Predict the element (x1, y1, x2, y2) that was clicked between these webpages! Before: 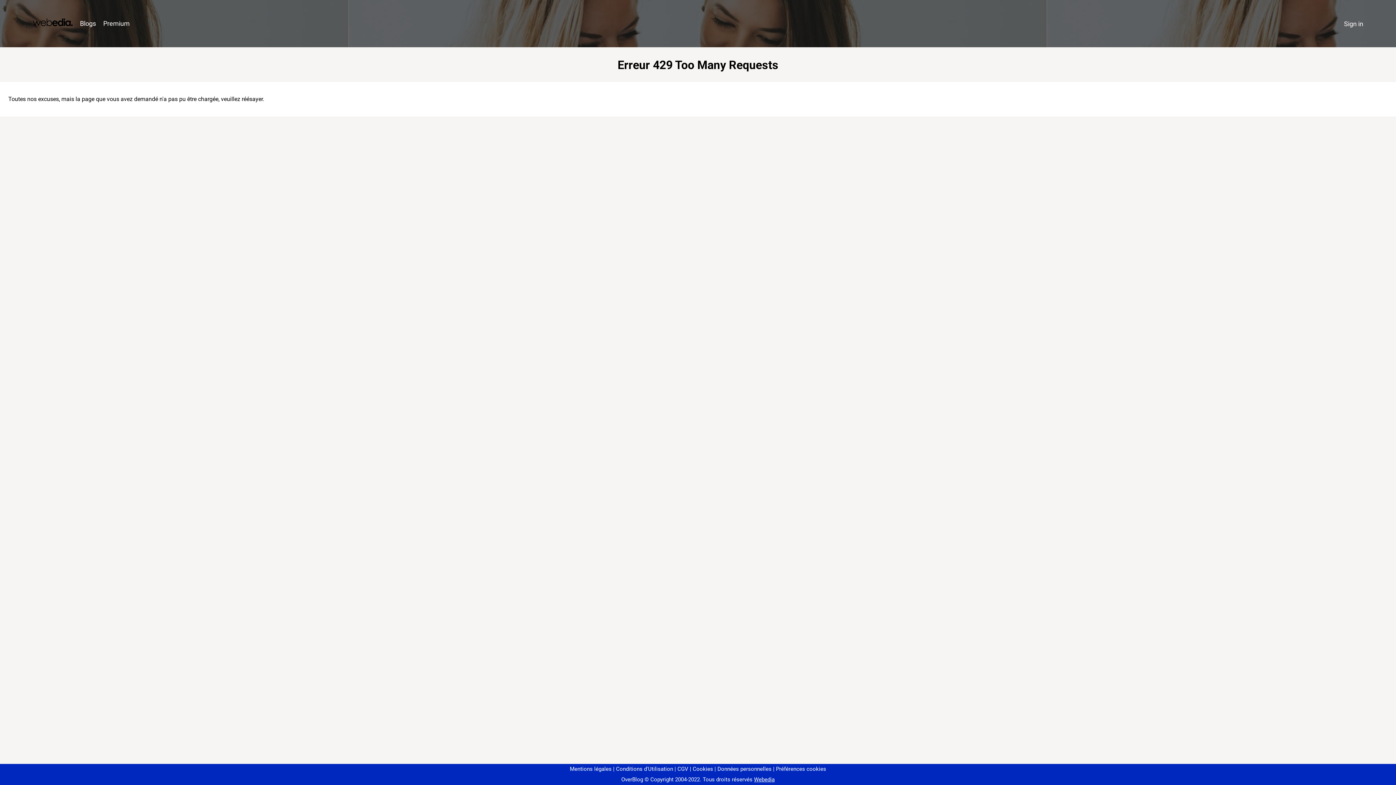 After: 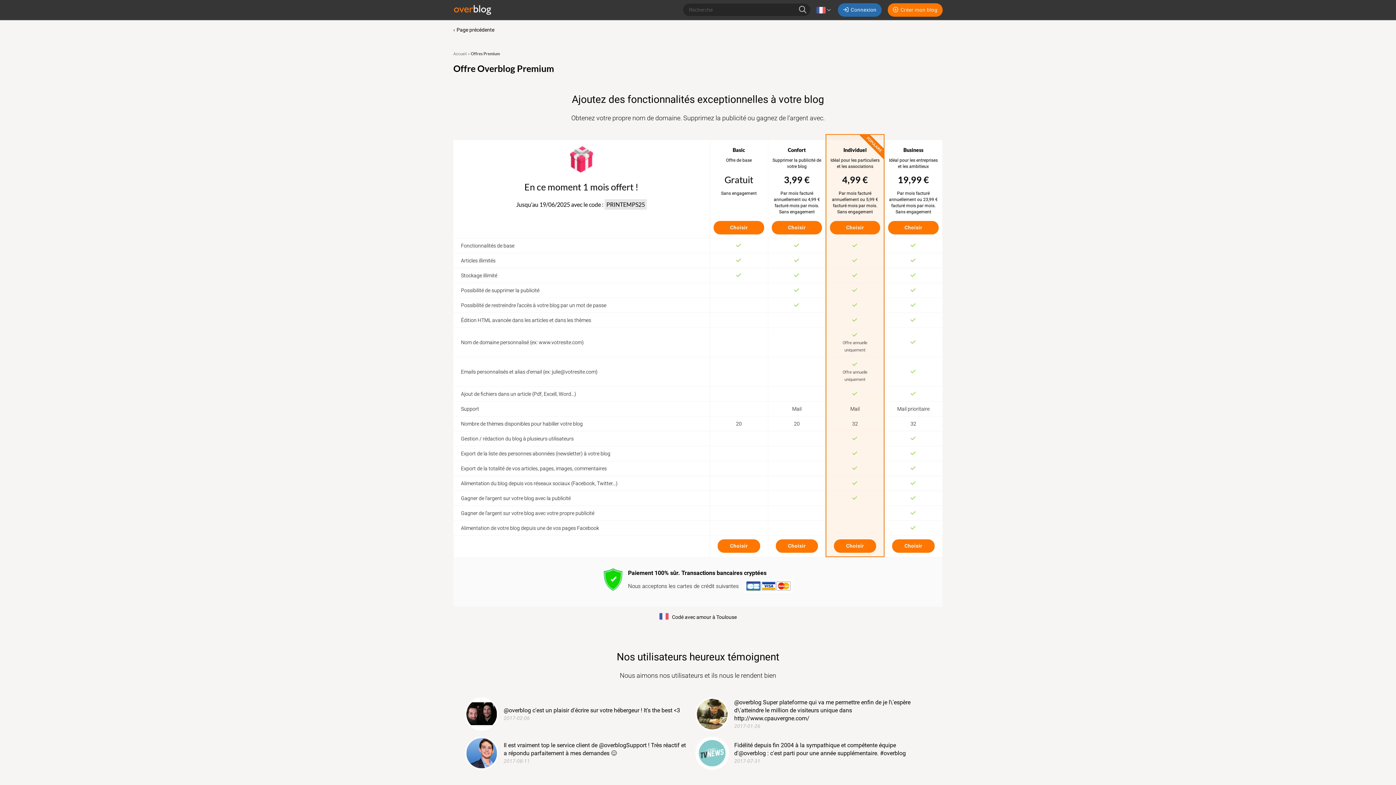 Action: bbox: (99, 16, 133, 31) label: Premium